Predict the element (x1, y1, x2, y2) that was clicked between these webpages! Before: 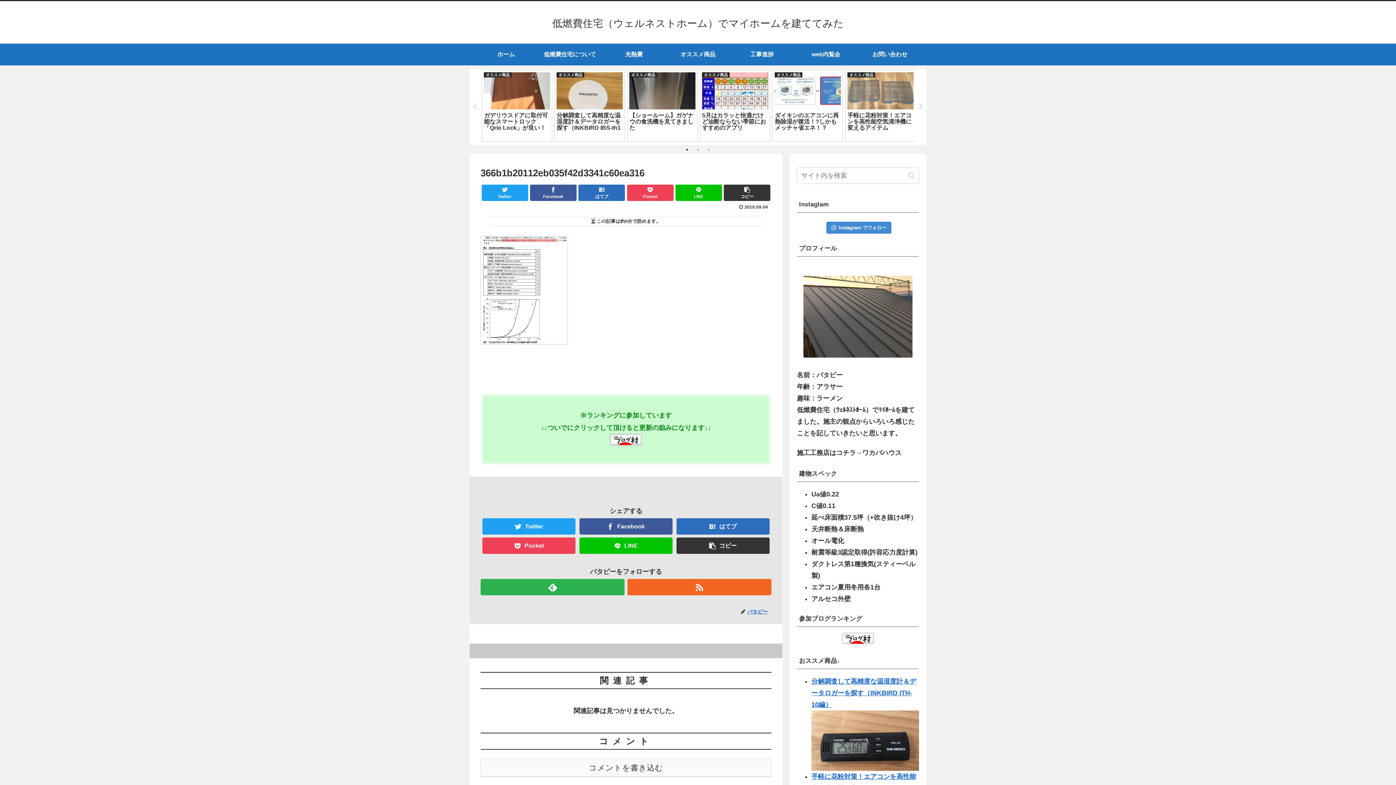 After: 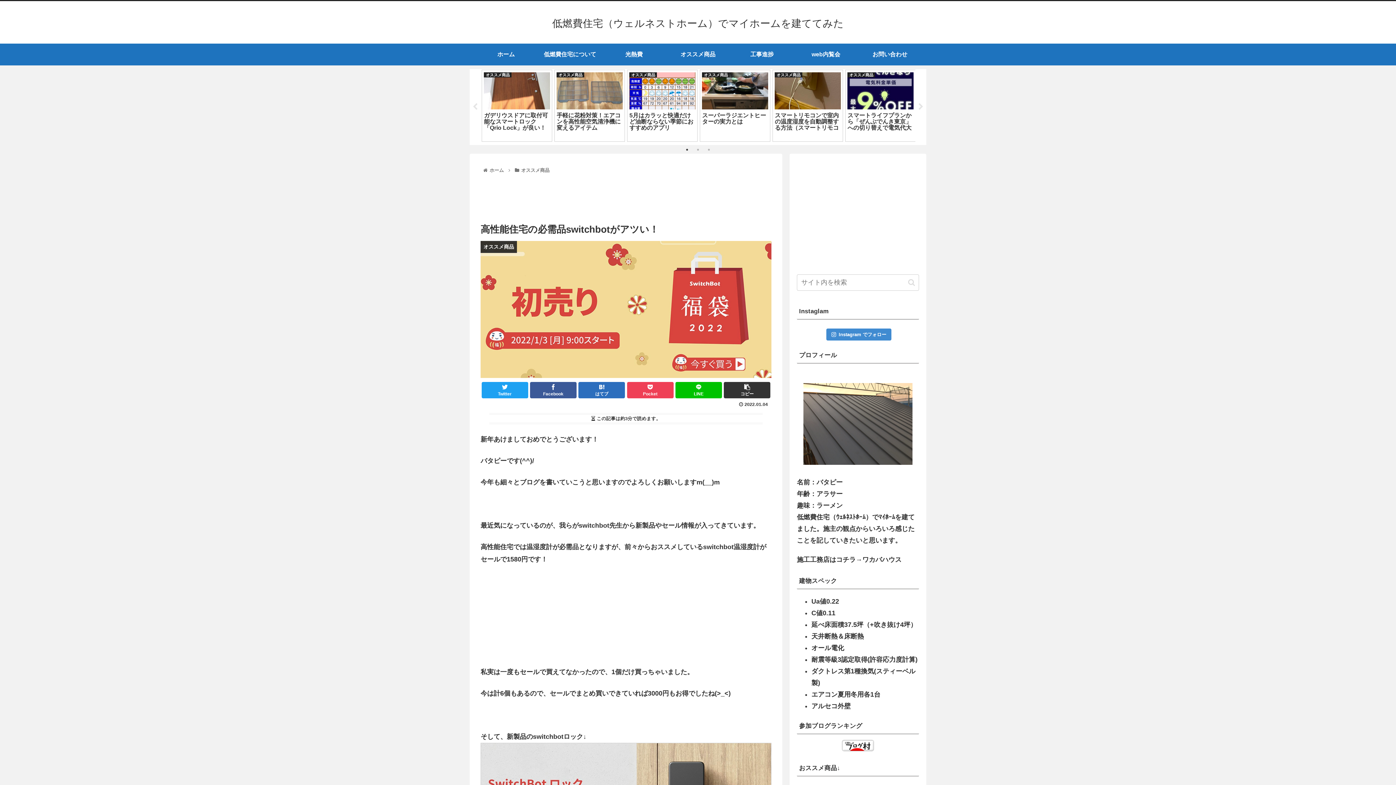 Action: bbox: (554, 69, 625, 132) label: オススメ商品
高性能住宅の必需品switchbotがアツい！